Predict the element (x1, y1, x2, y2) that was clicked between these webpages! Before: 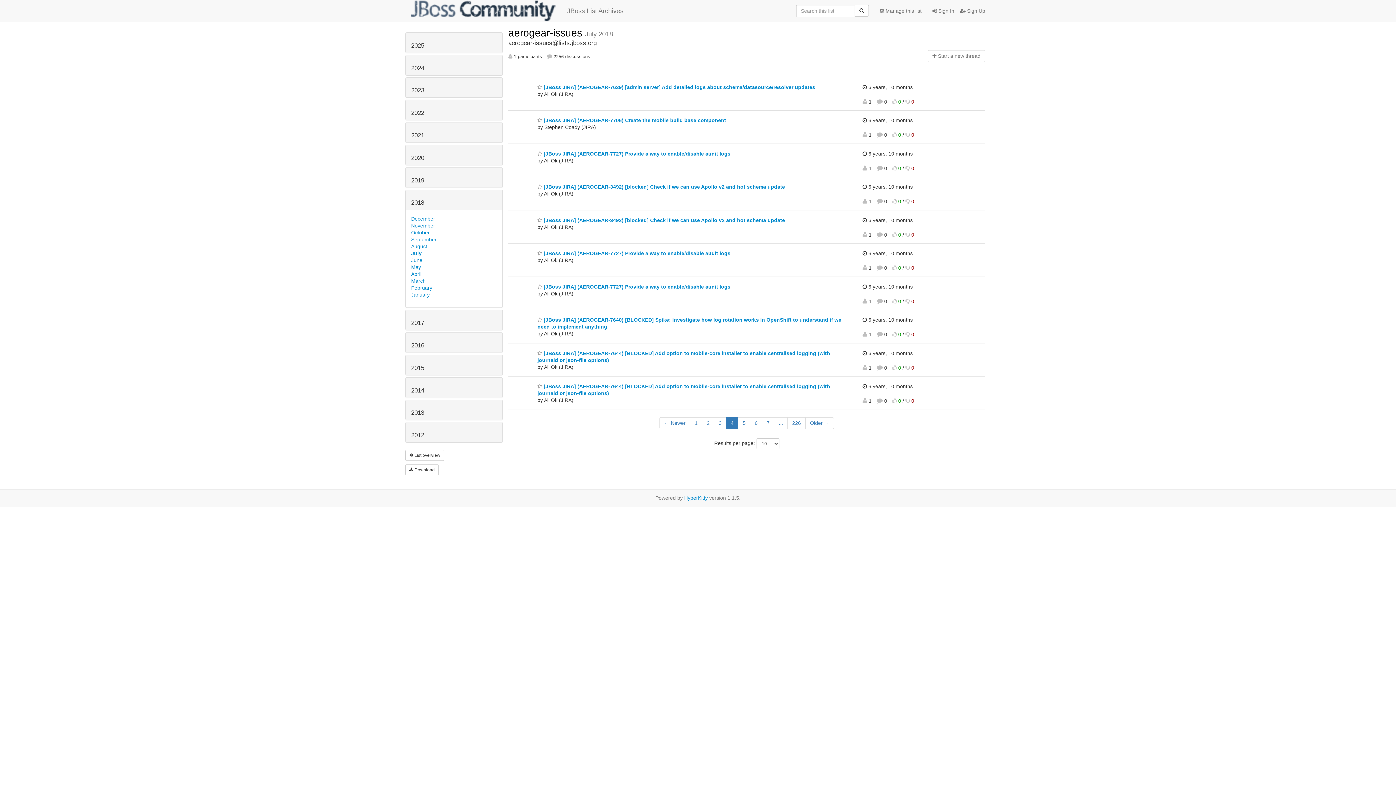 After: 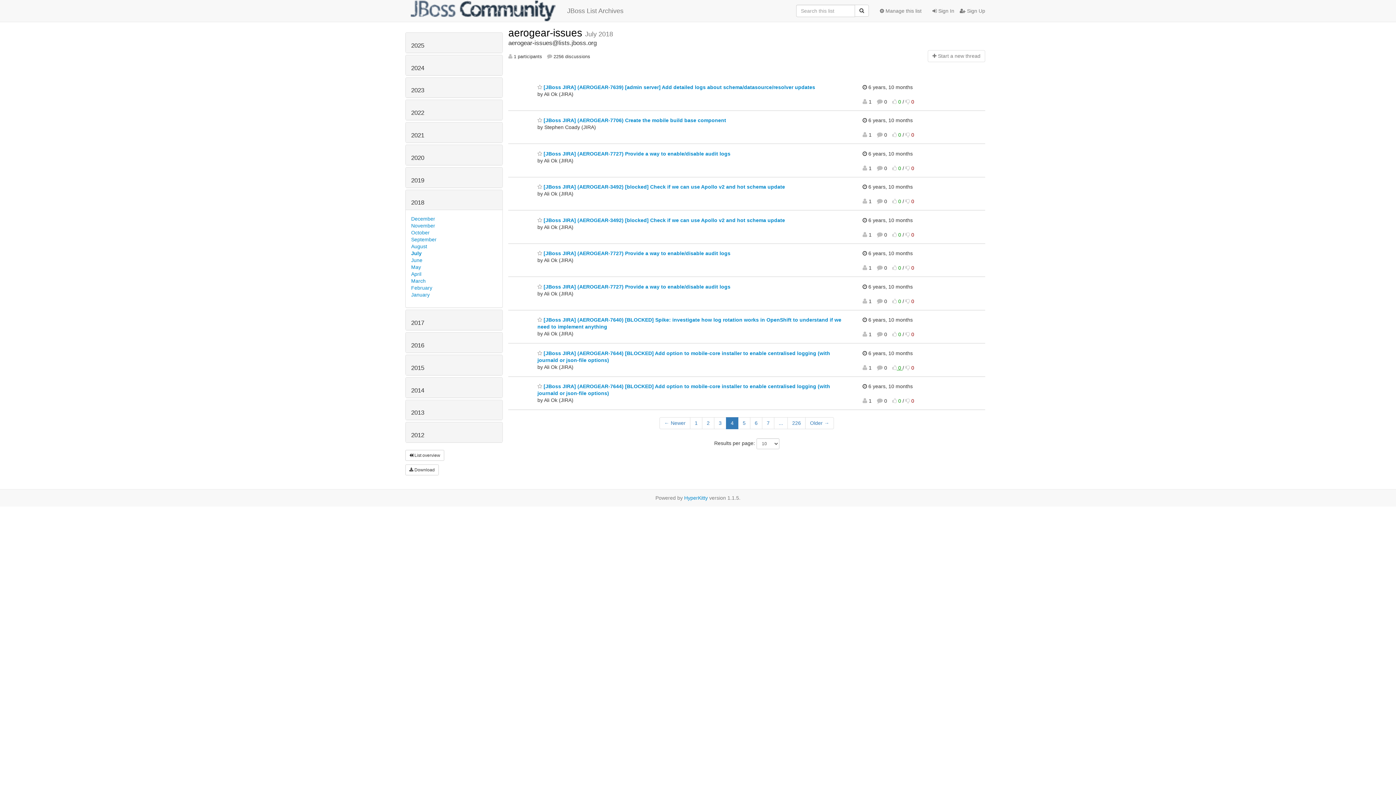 Action: bbox: (892, 365, 902, 370) label:  0 